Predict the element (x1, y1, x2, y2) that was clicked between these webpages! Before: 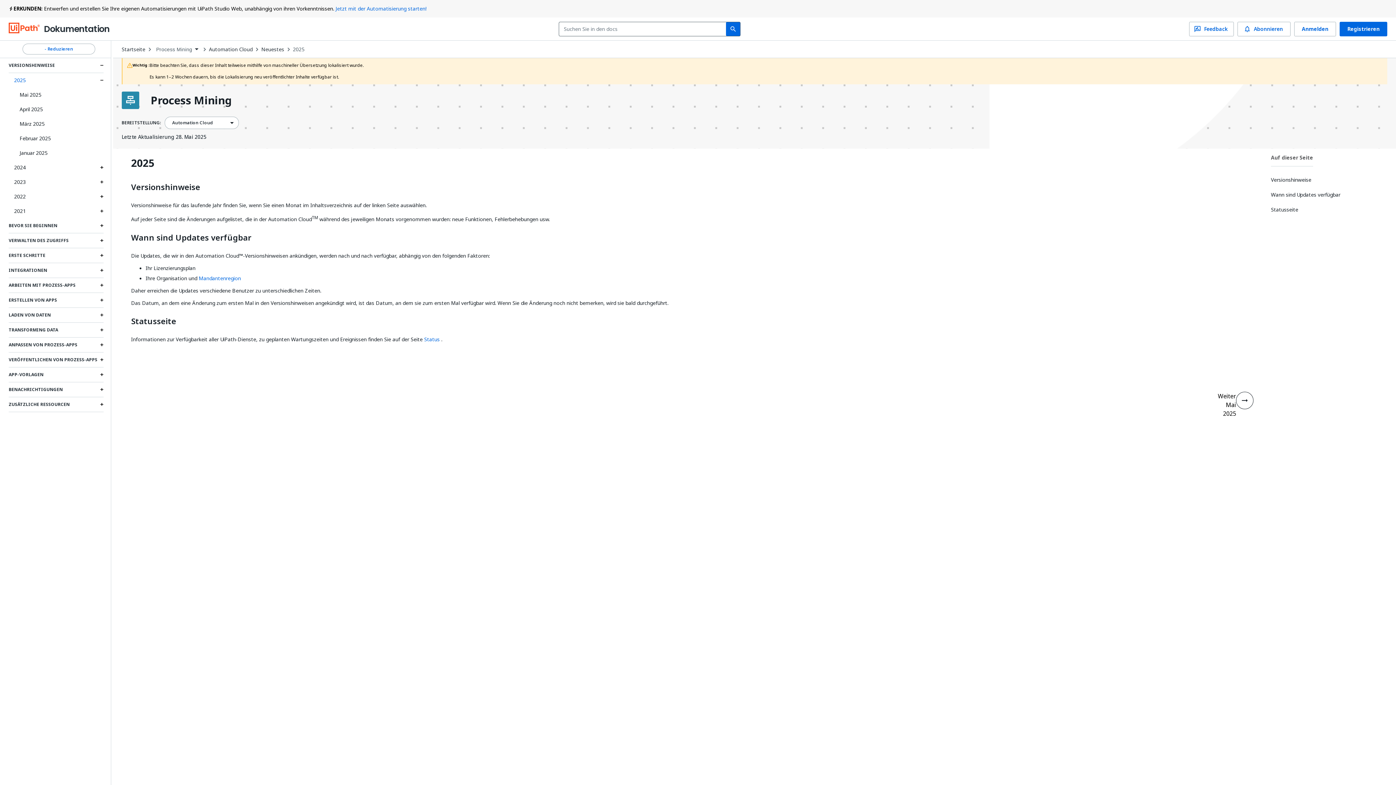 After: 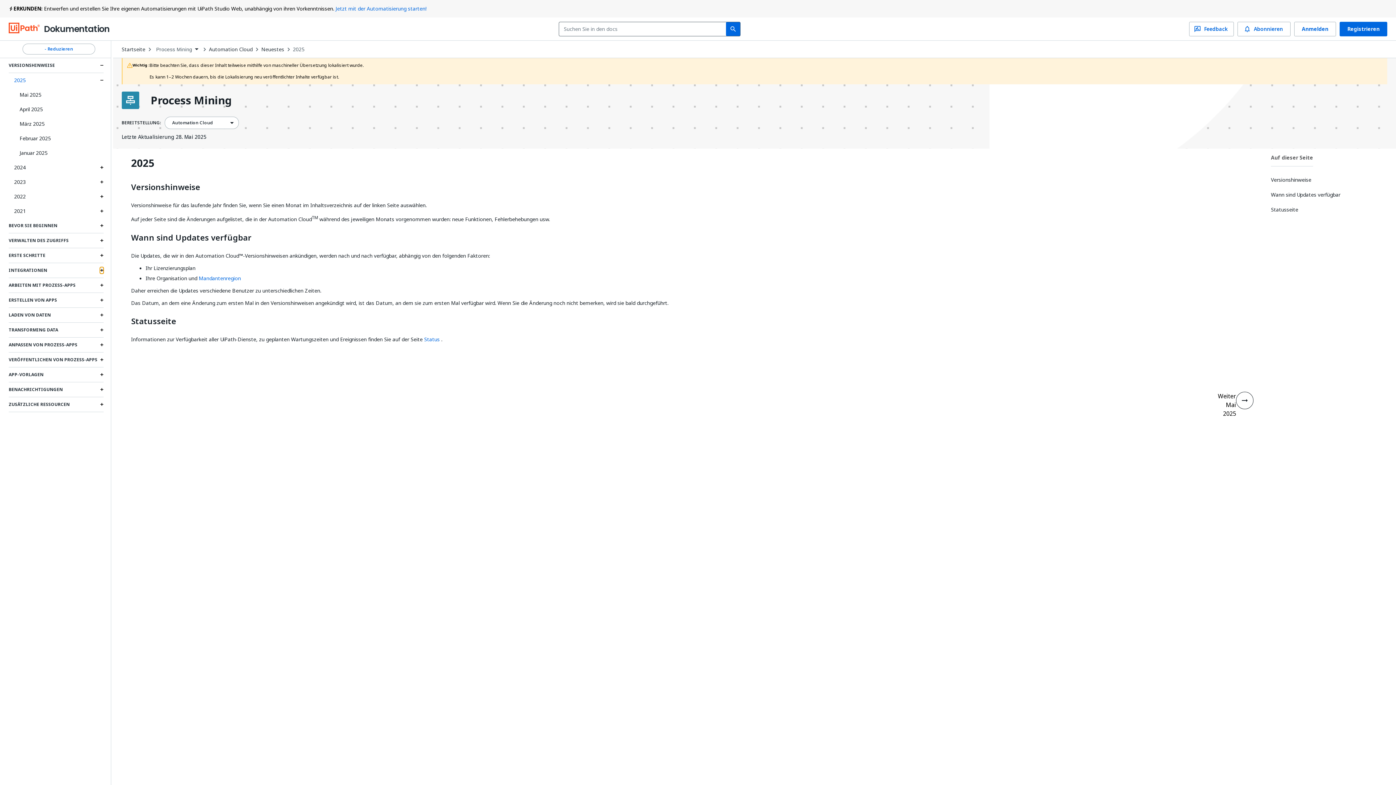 Action: bbox: (100, 267, 103, 273) label: Expand Integrationen section